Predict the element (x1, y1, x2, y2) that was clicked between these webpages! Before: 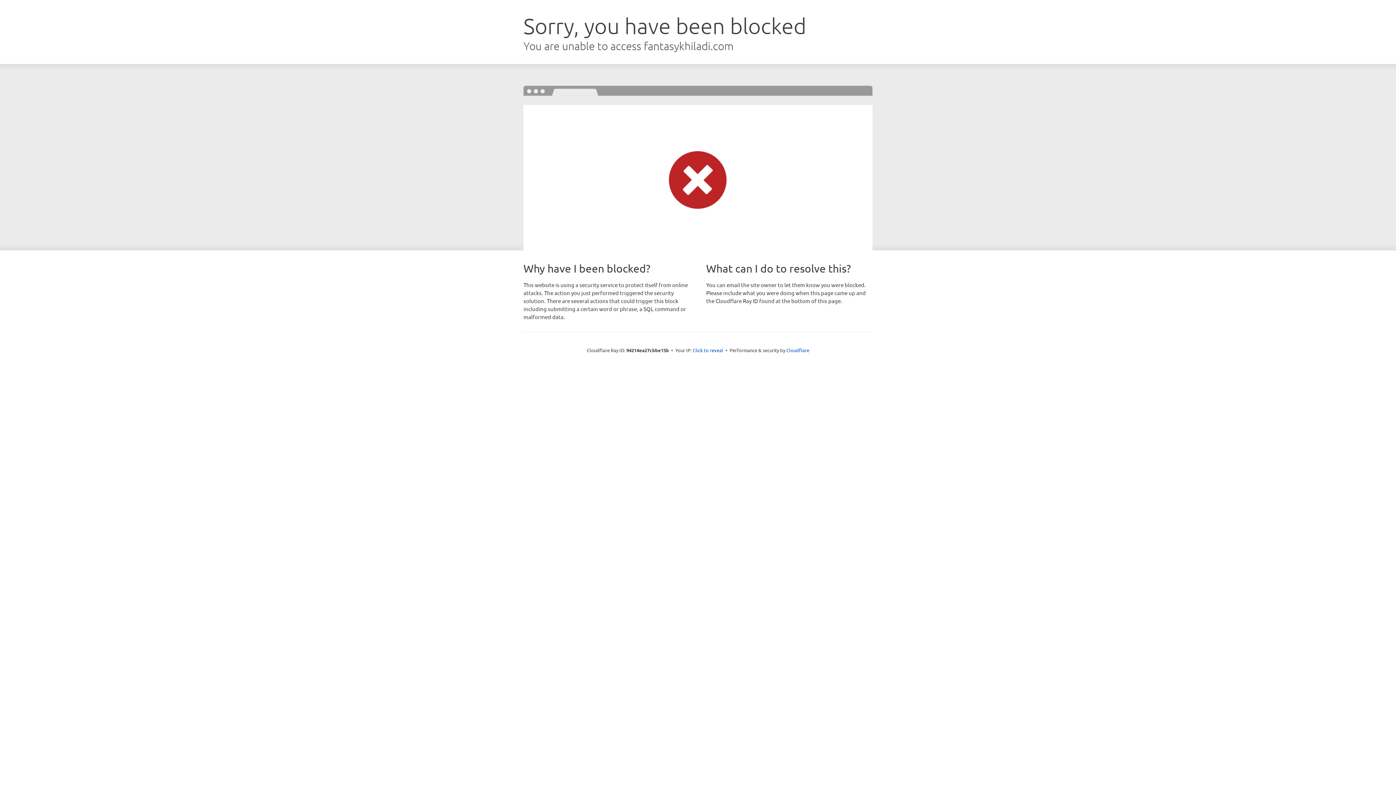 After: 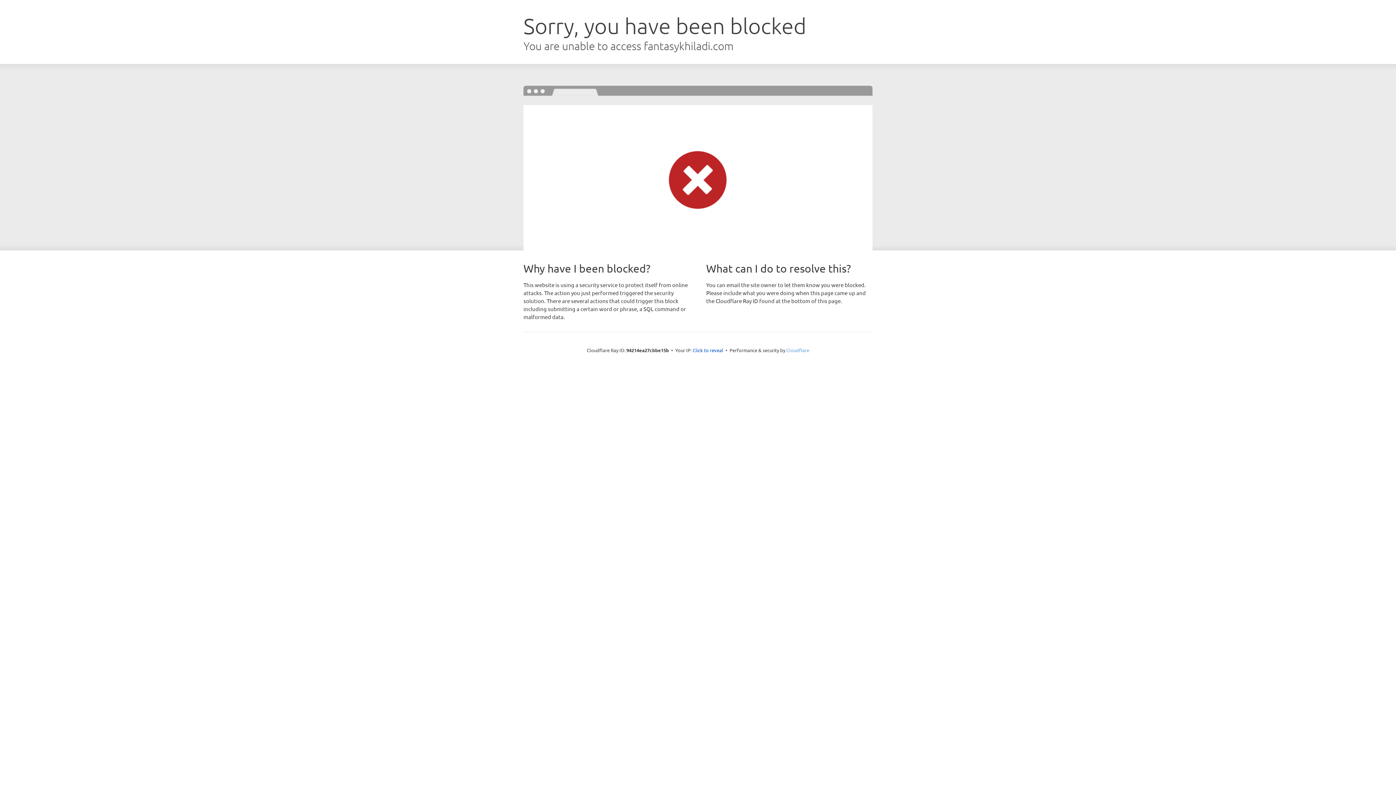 Action: bbox: (786, 347, 809, 353) label: Cloudflare